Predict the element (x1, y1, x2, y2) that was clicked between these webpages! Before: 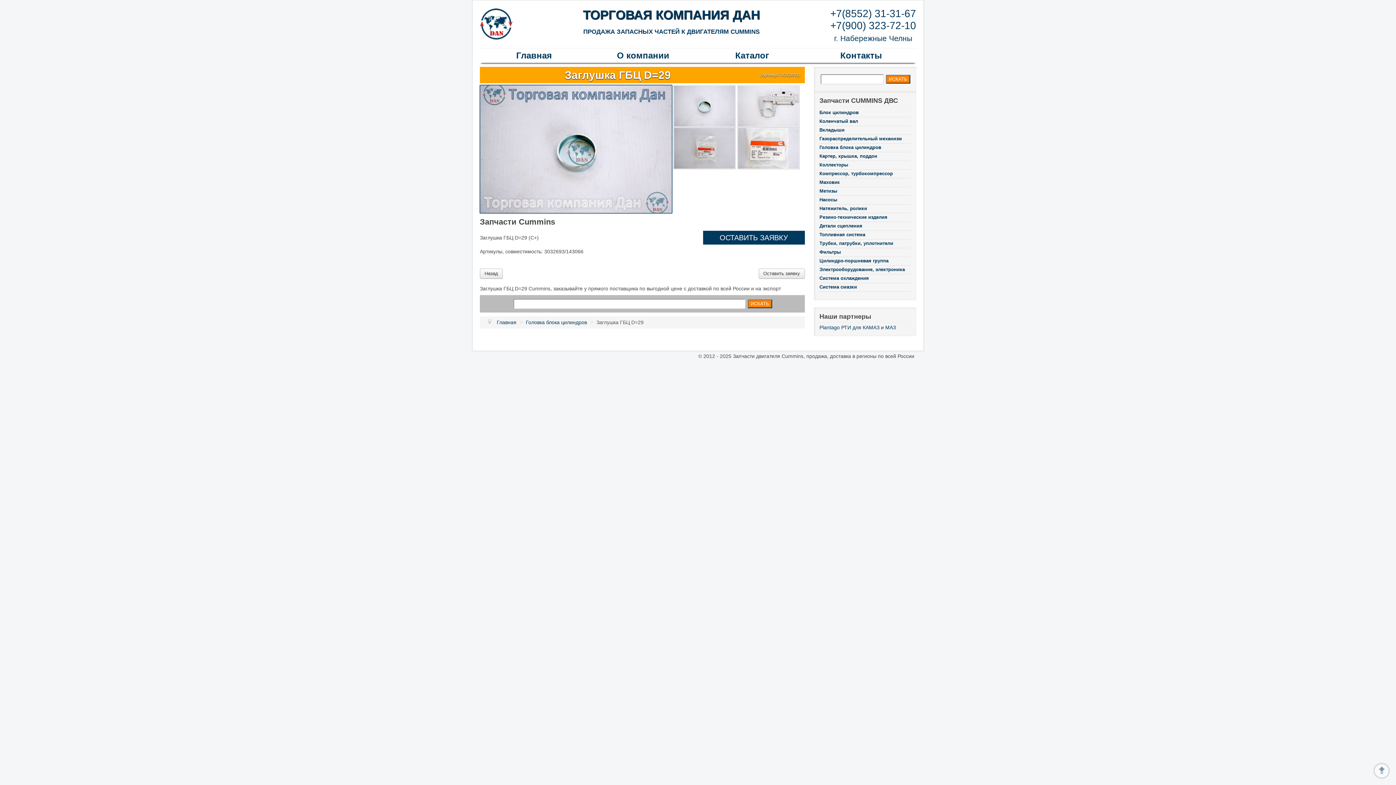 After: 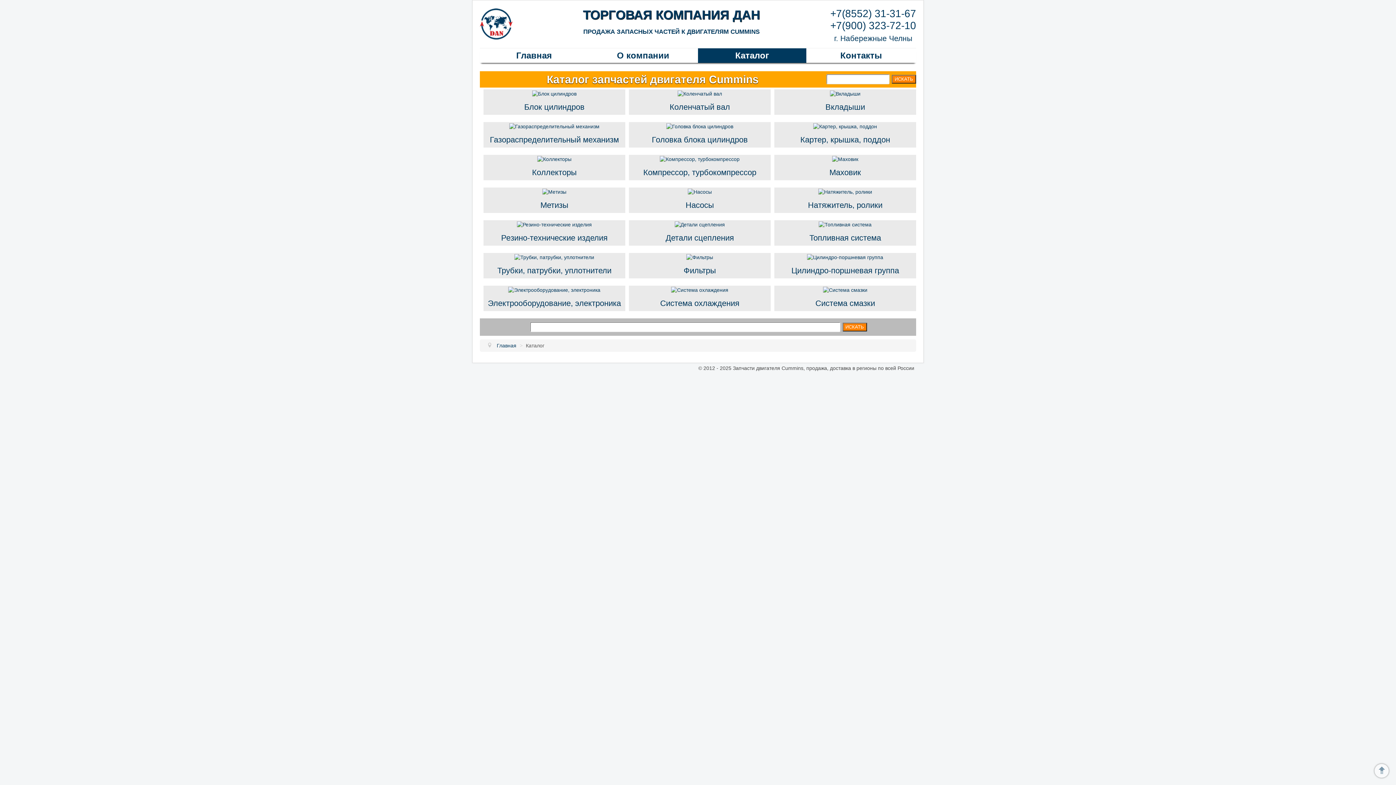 Action: bbox: (698, 48, 806, 62) label: Каталог